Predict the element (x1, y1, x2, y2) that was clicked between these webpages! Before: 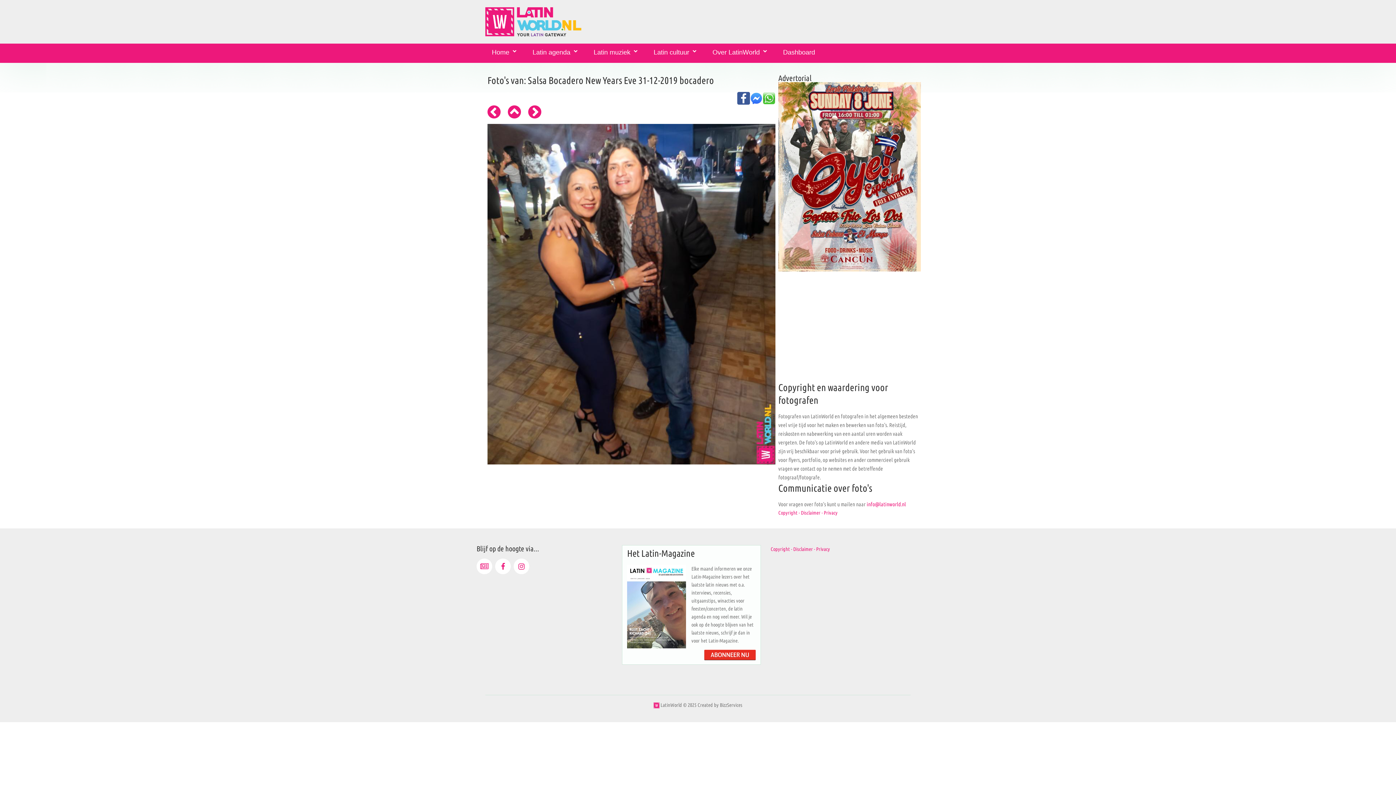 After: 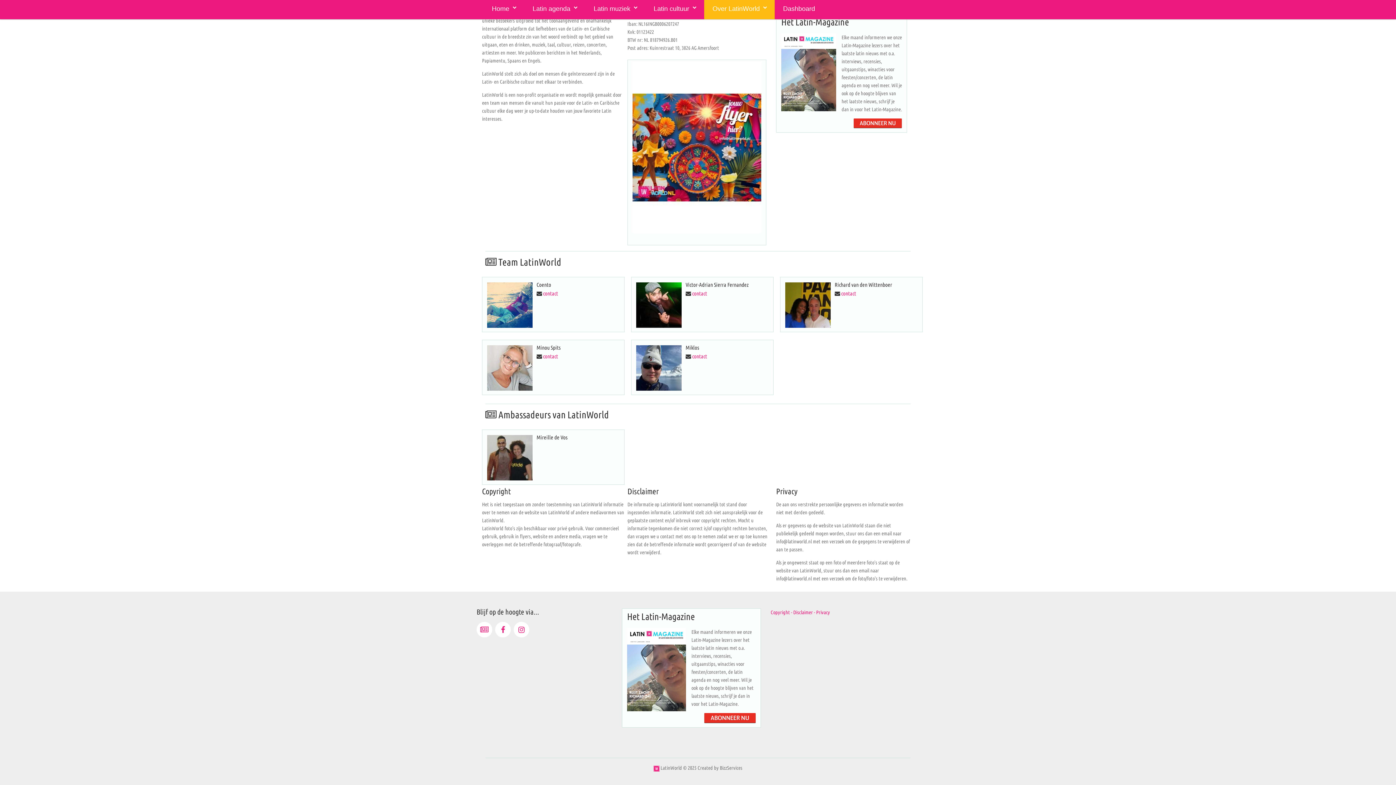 Action: bbox: (770, 546, 830, 552) label: Copyright - Disclaimer - Privacy